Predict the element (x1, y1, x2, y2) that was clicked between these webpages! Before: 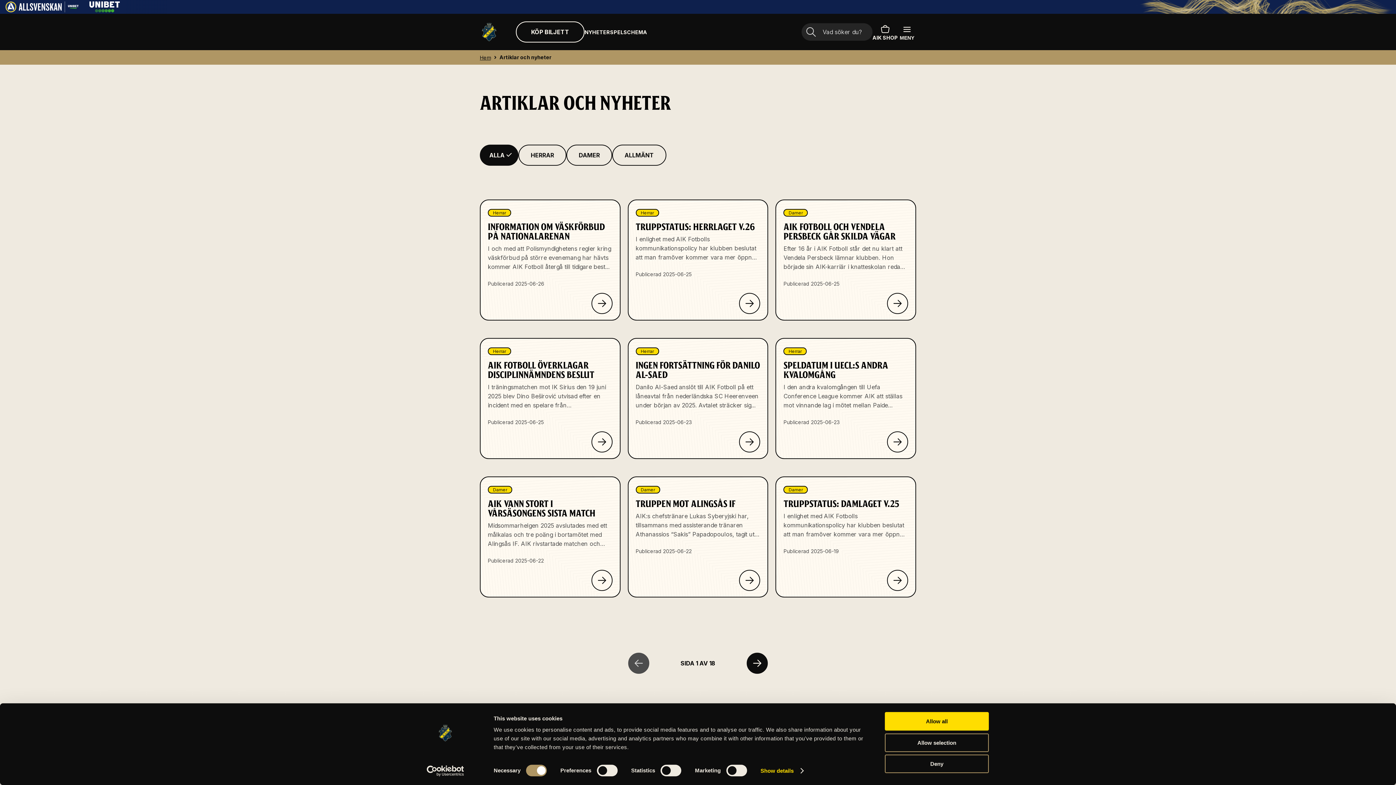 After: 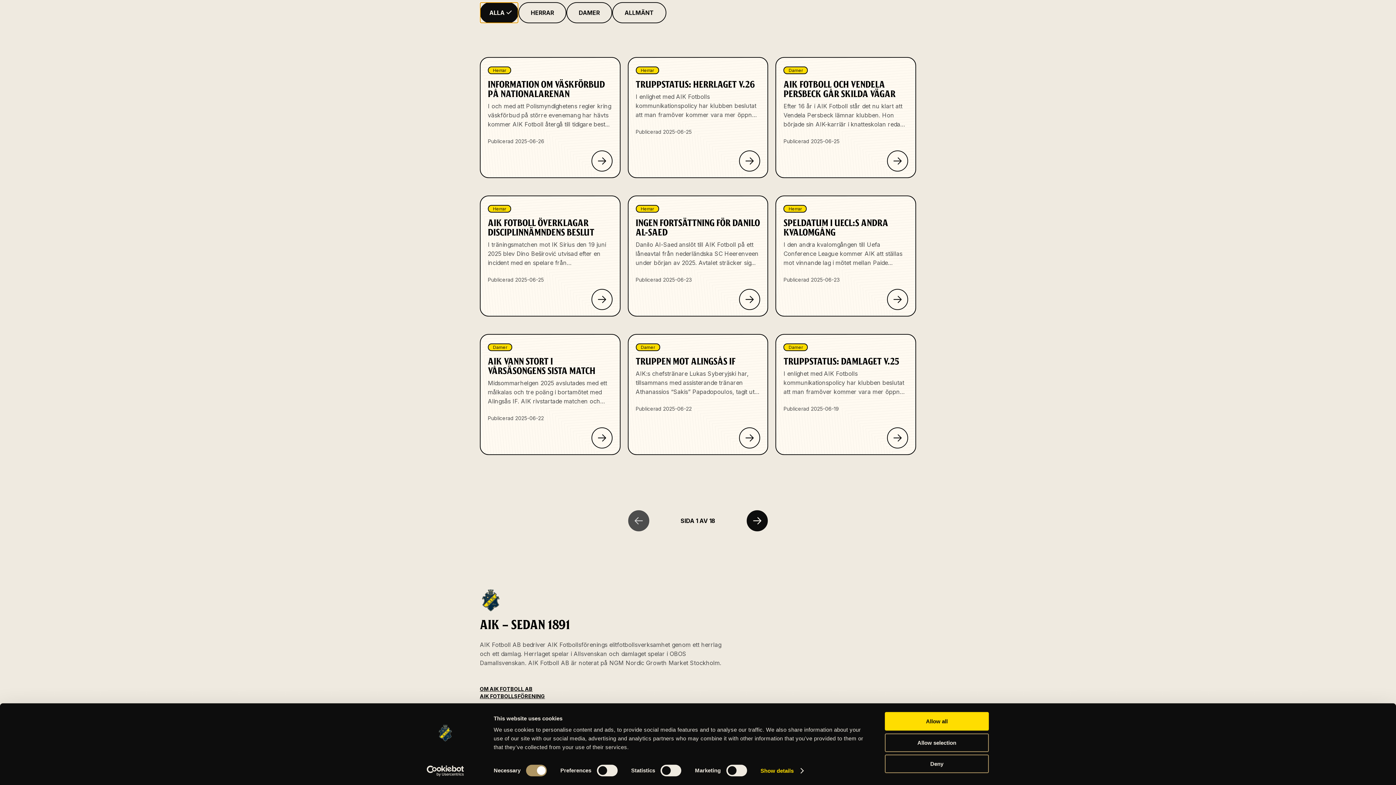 Action: label: Filtrera på Alla bbox: (480, 144, 518, 165)